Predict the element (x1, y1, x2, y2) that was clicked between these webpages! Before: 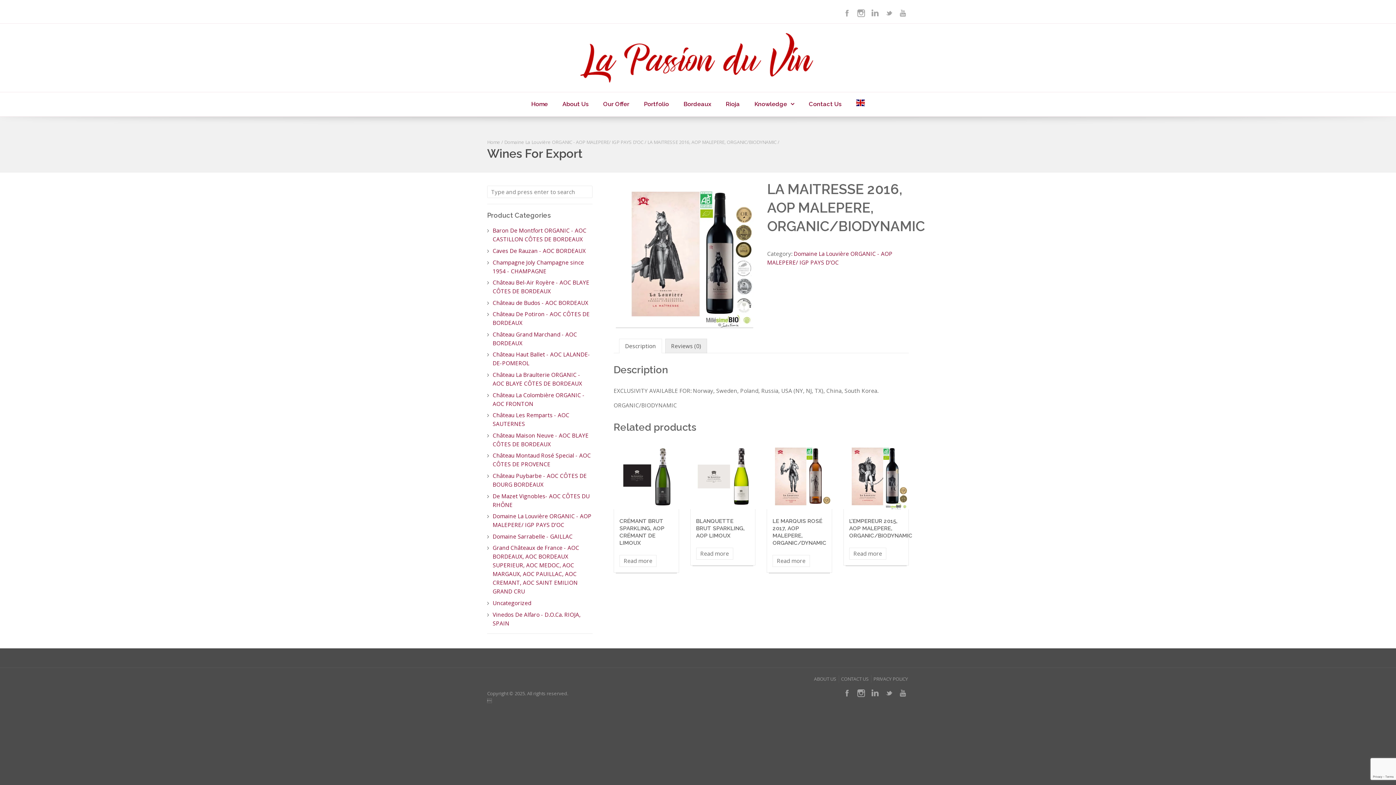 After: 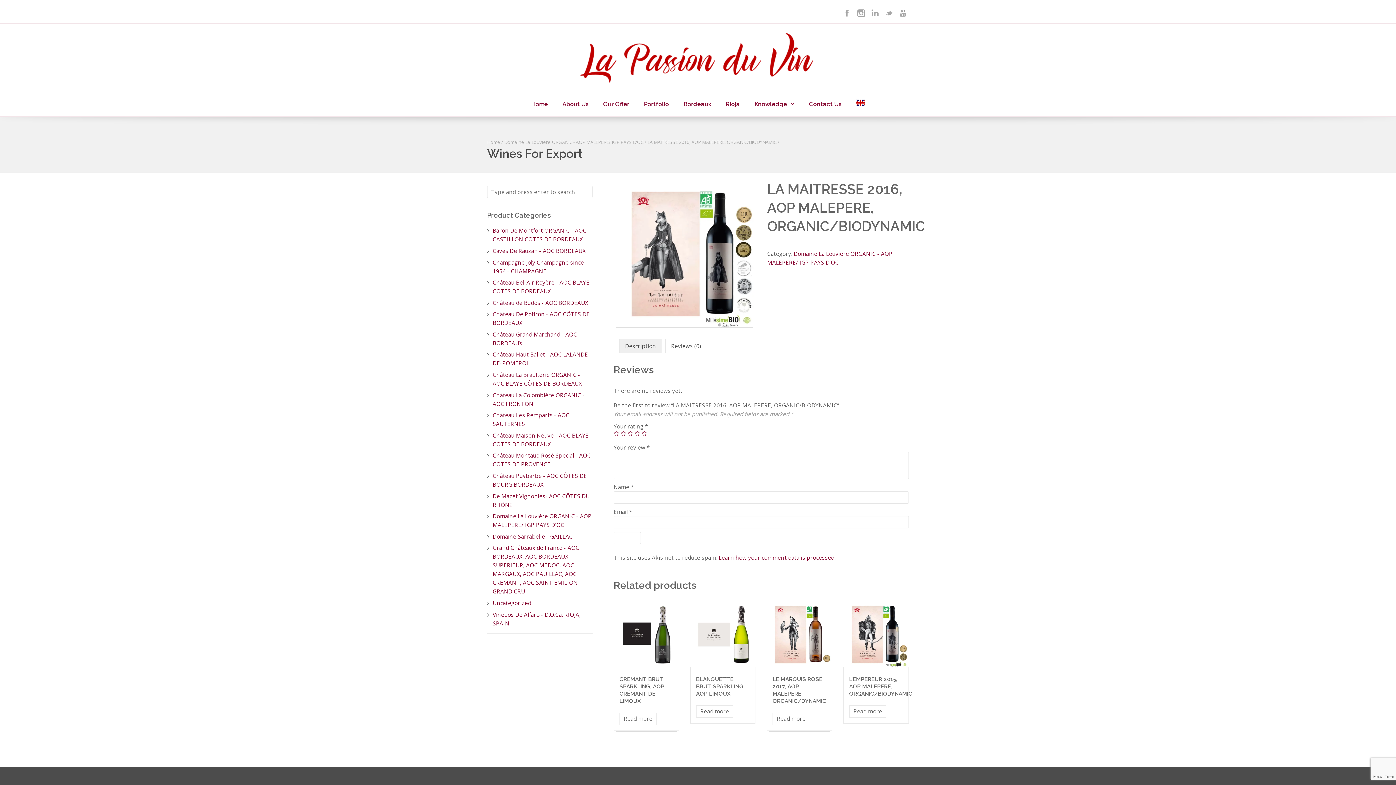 Action: bbox: (665, 339, 706, 353) label: Reviews (0)